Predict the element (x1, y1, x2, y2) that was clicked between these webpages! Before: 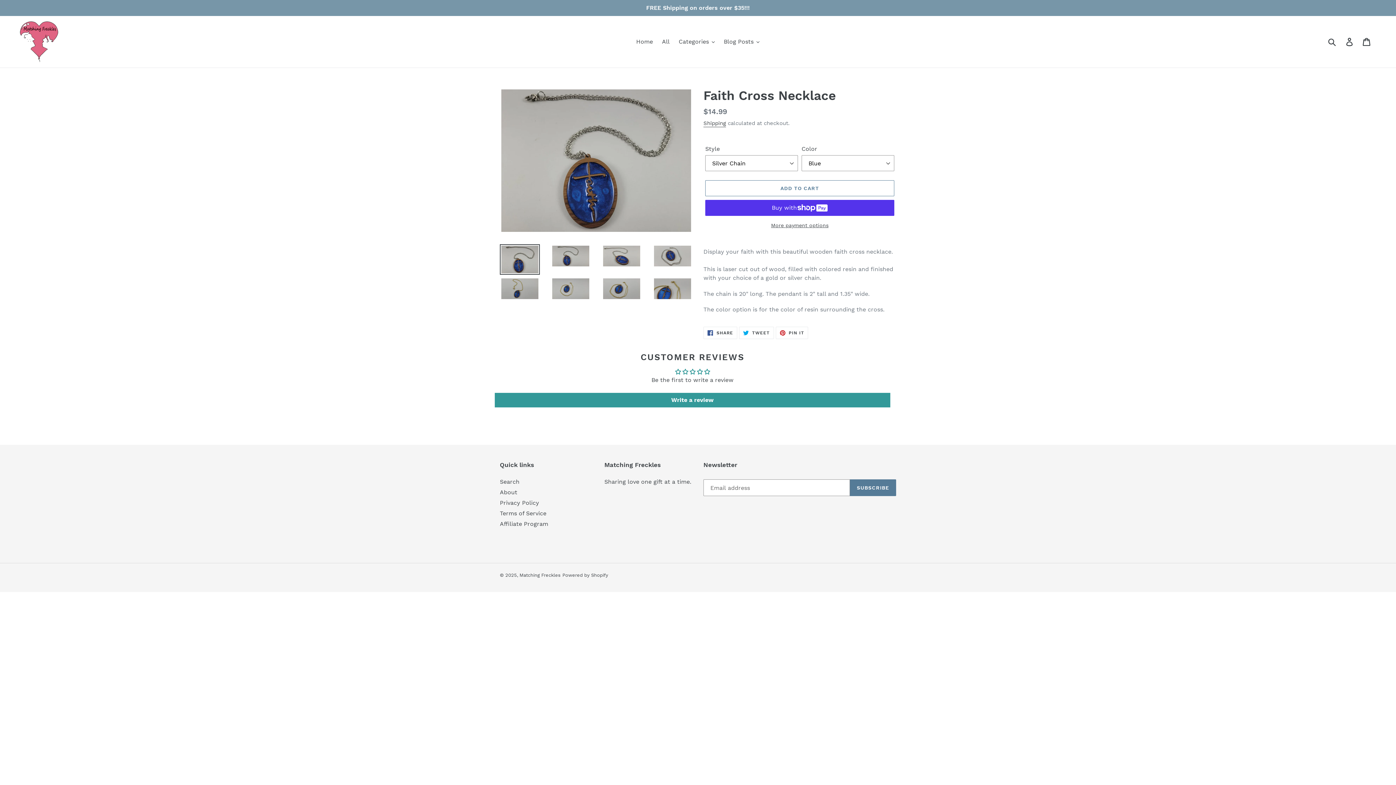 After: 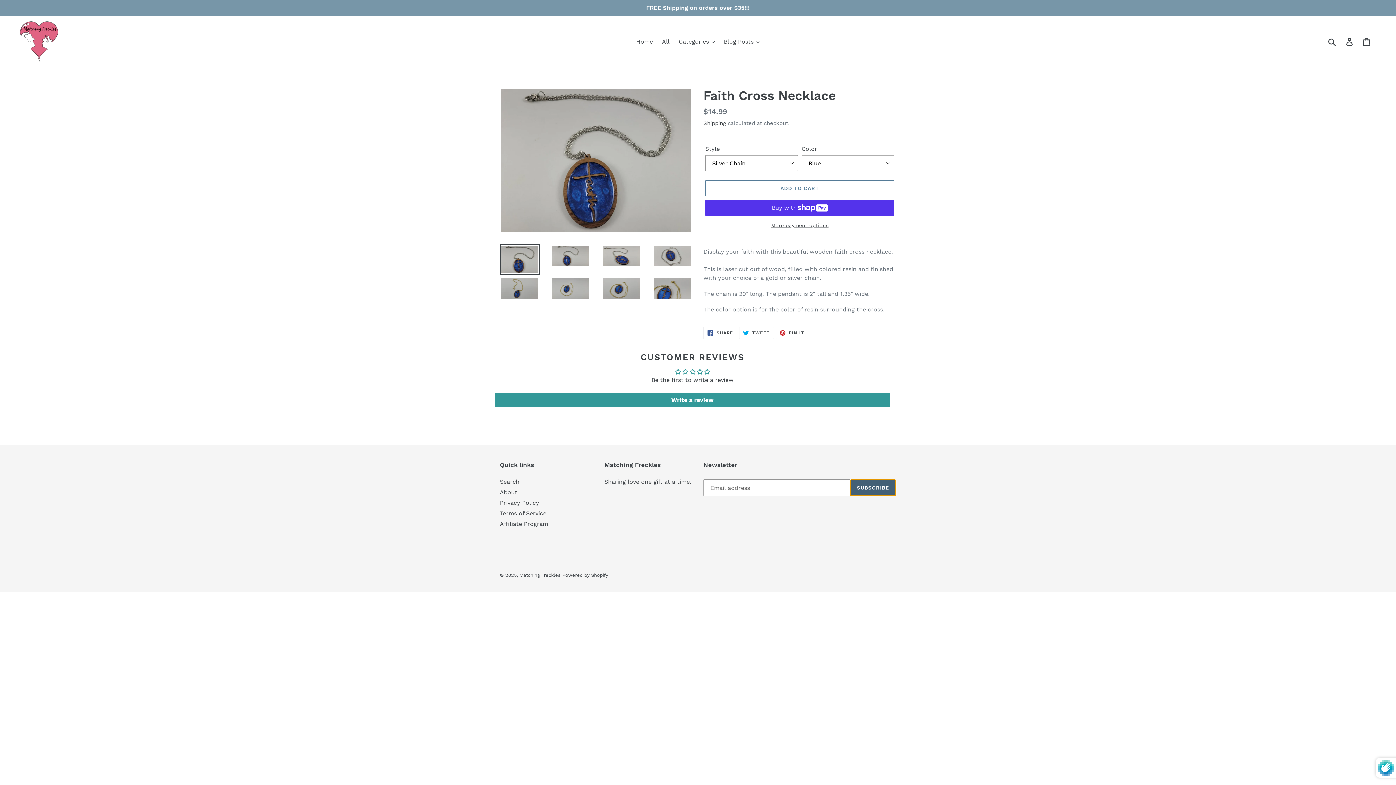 Action: bbox: (850, 479, 896, 496) label: SUBSCRIBE